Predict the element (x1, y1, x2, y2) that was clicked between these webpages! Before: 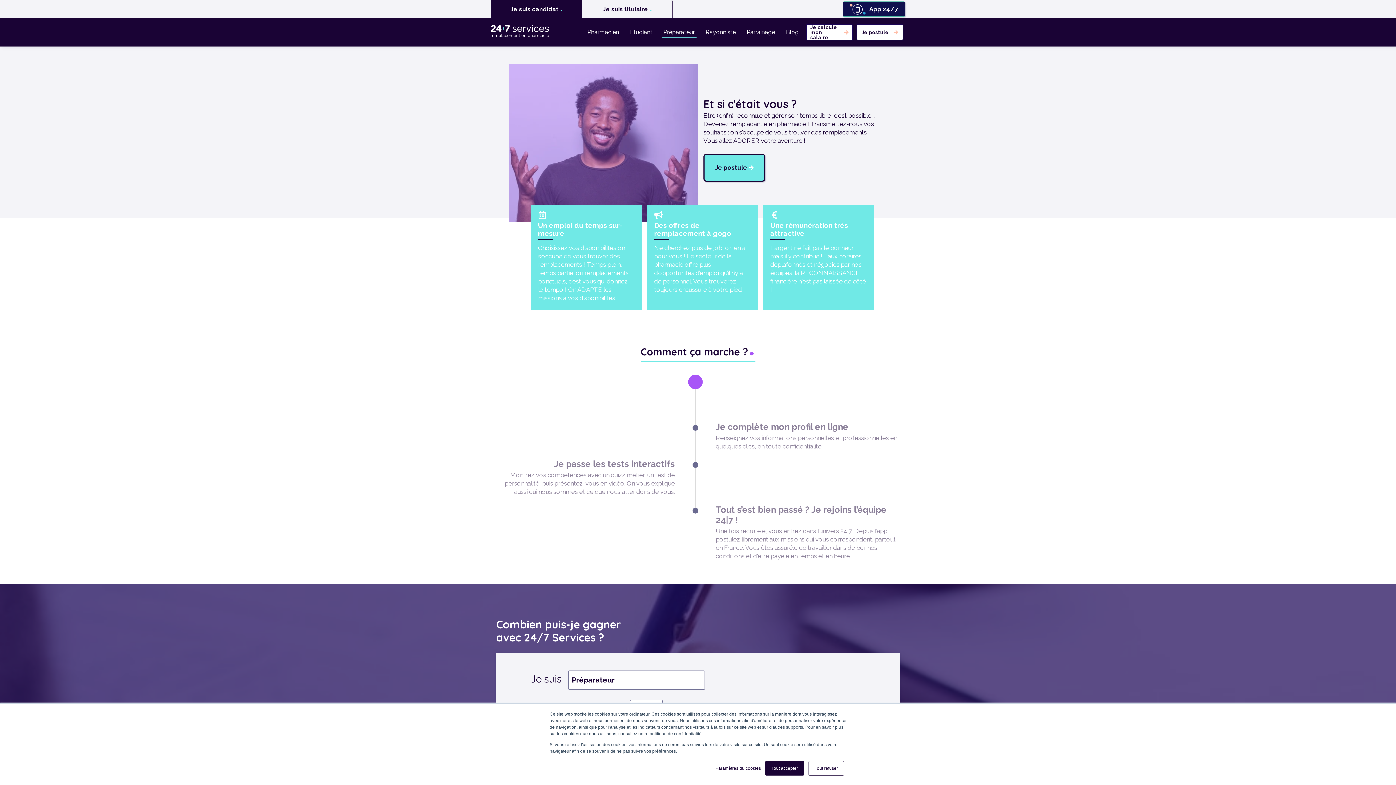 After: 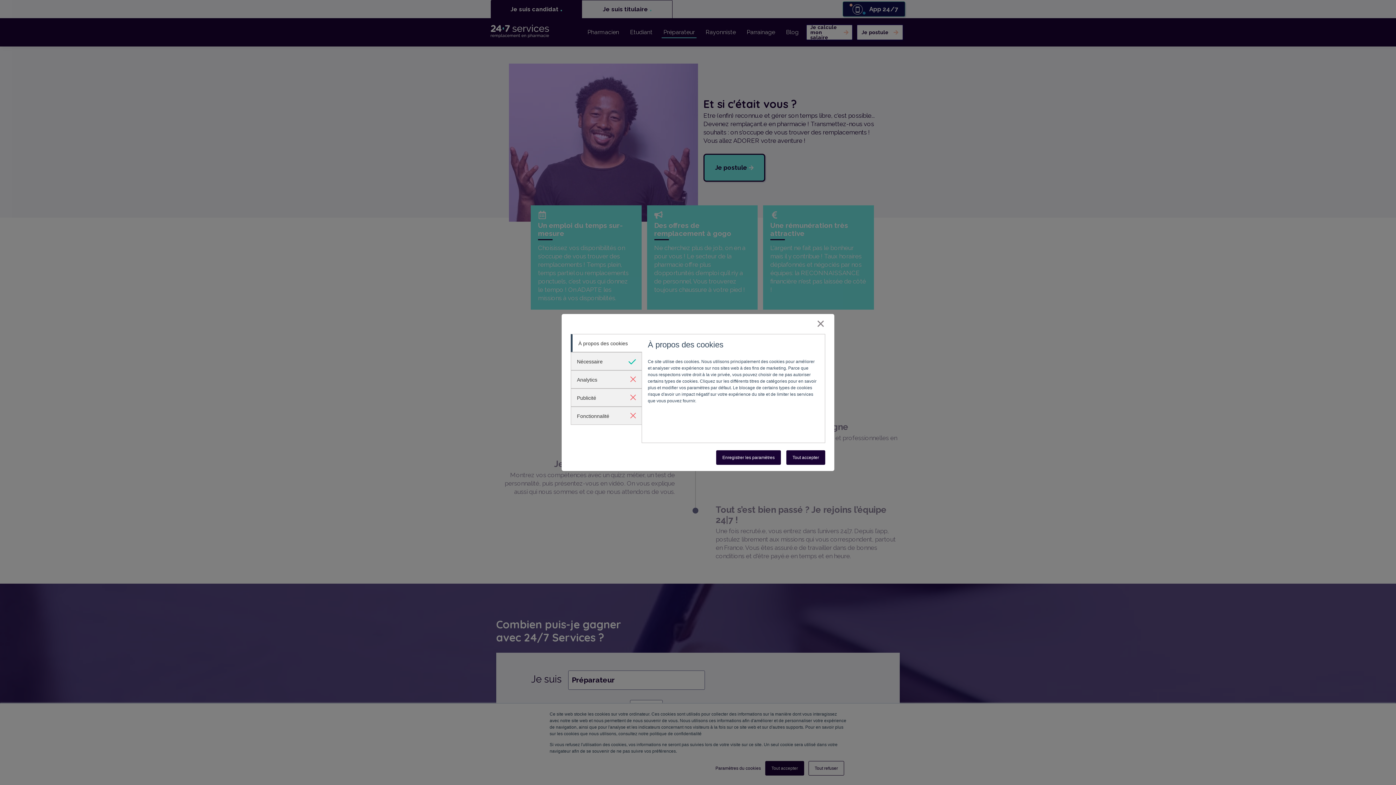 Action: bbox: (715, 765, 761, 772) label: Paramètres du cookies